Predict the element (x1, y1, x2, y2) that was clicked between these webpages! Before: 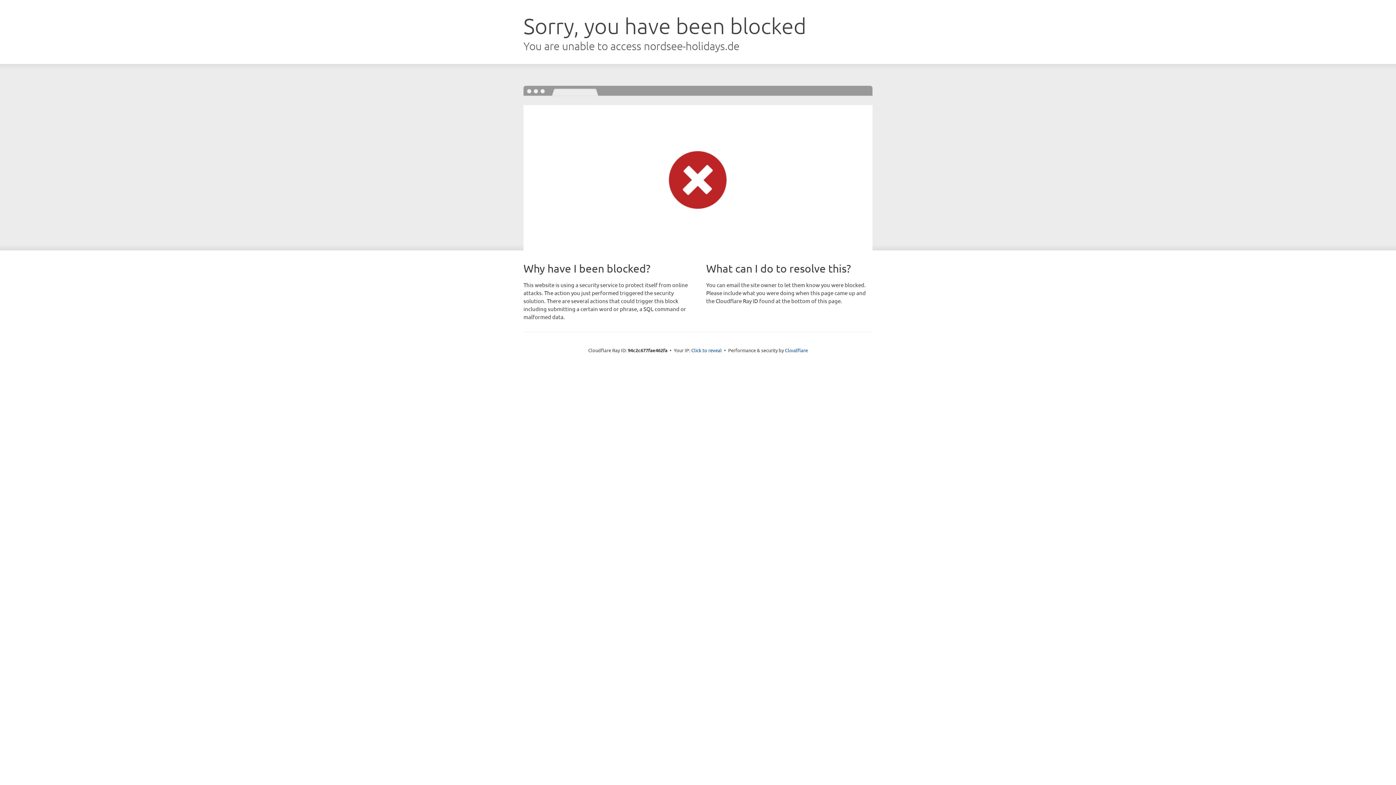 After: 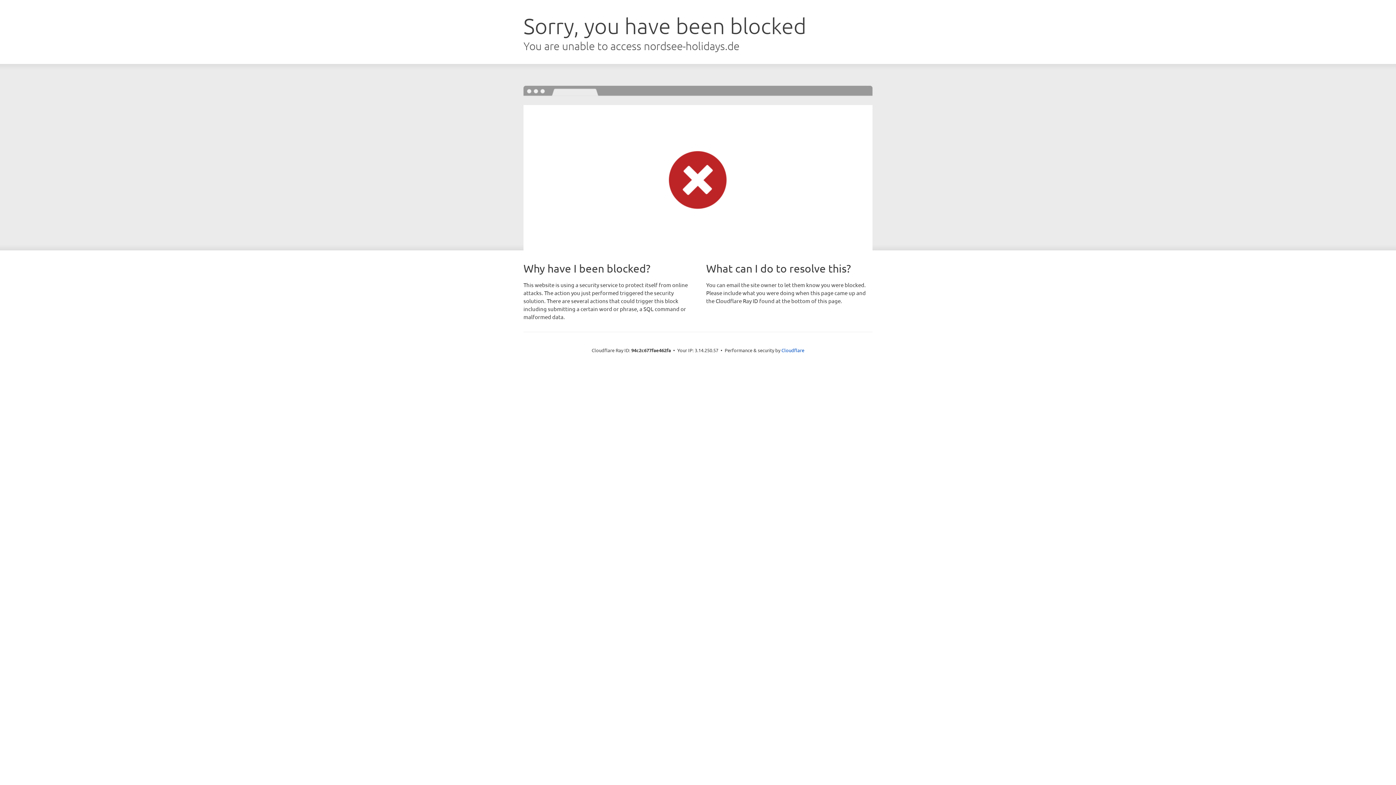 Action: label: Click to reveal bbox: (691, 346, 722, 353)